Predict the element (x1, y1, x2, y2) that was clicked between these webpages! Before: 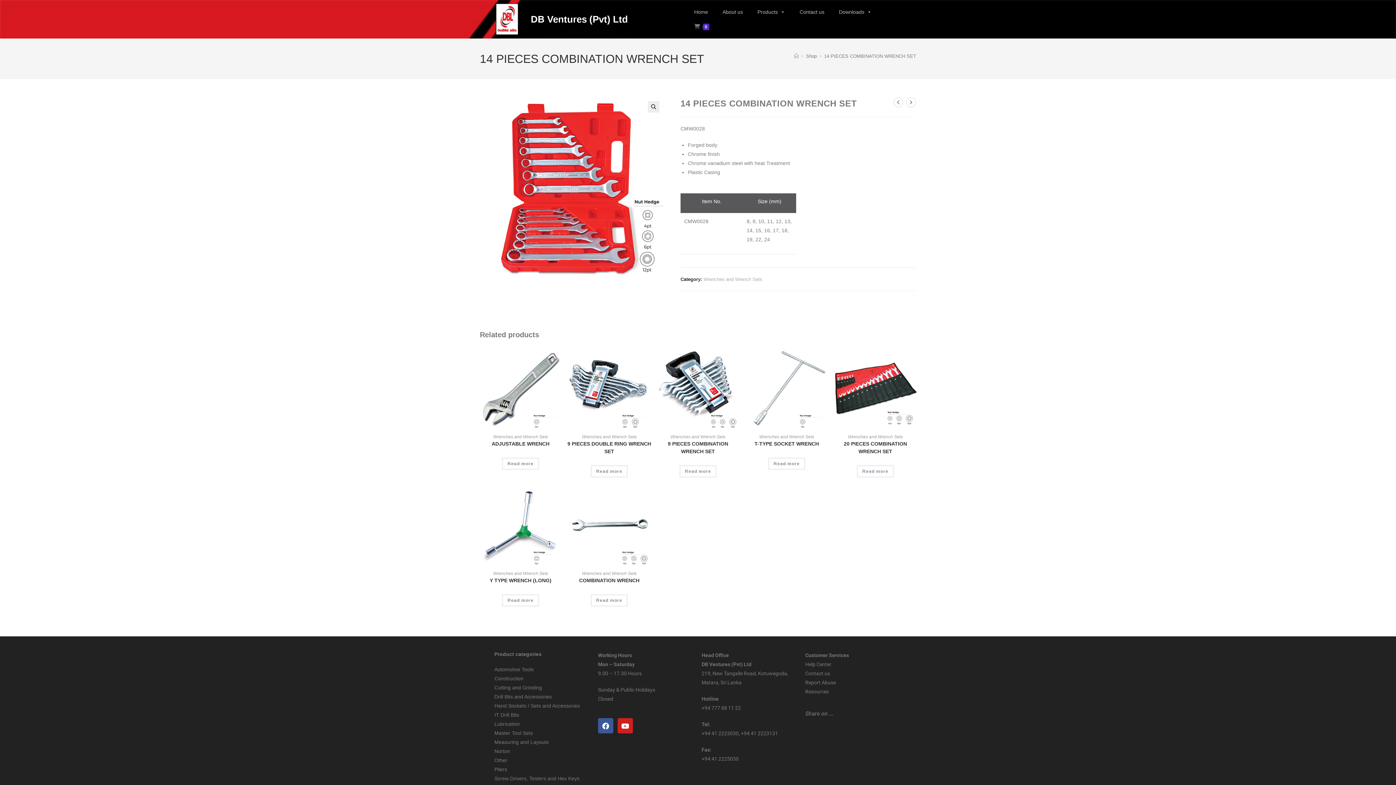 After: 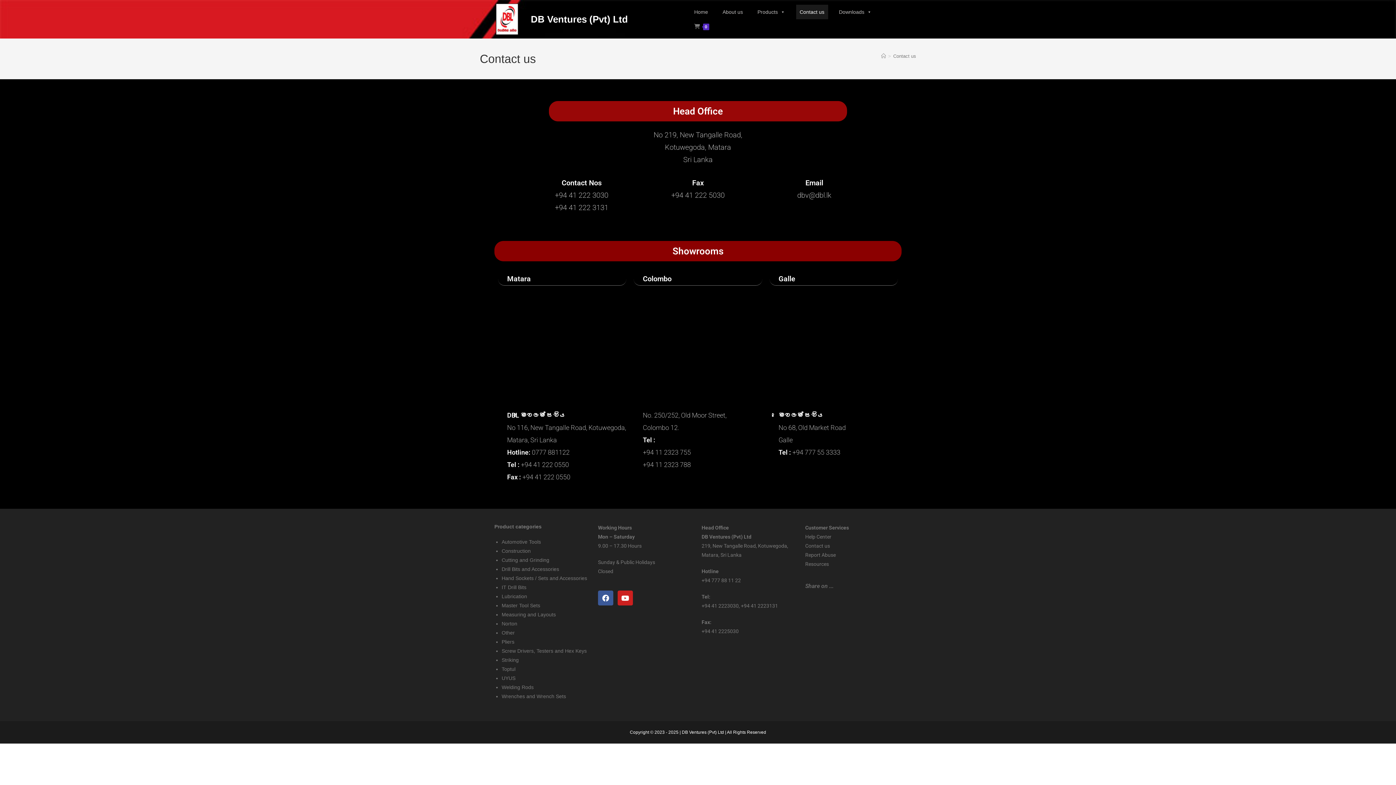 Action: bbox: (796, 4, 828, 19) label: Contact us